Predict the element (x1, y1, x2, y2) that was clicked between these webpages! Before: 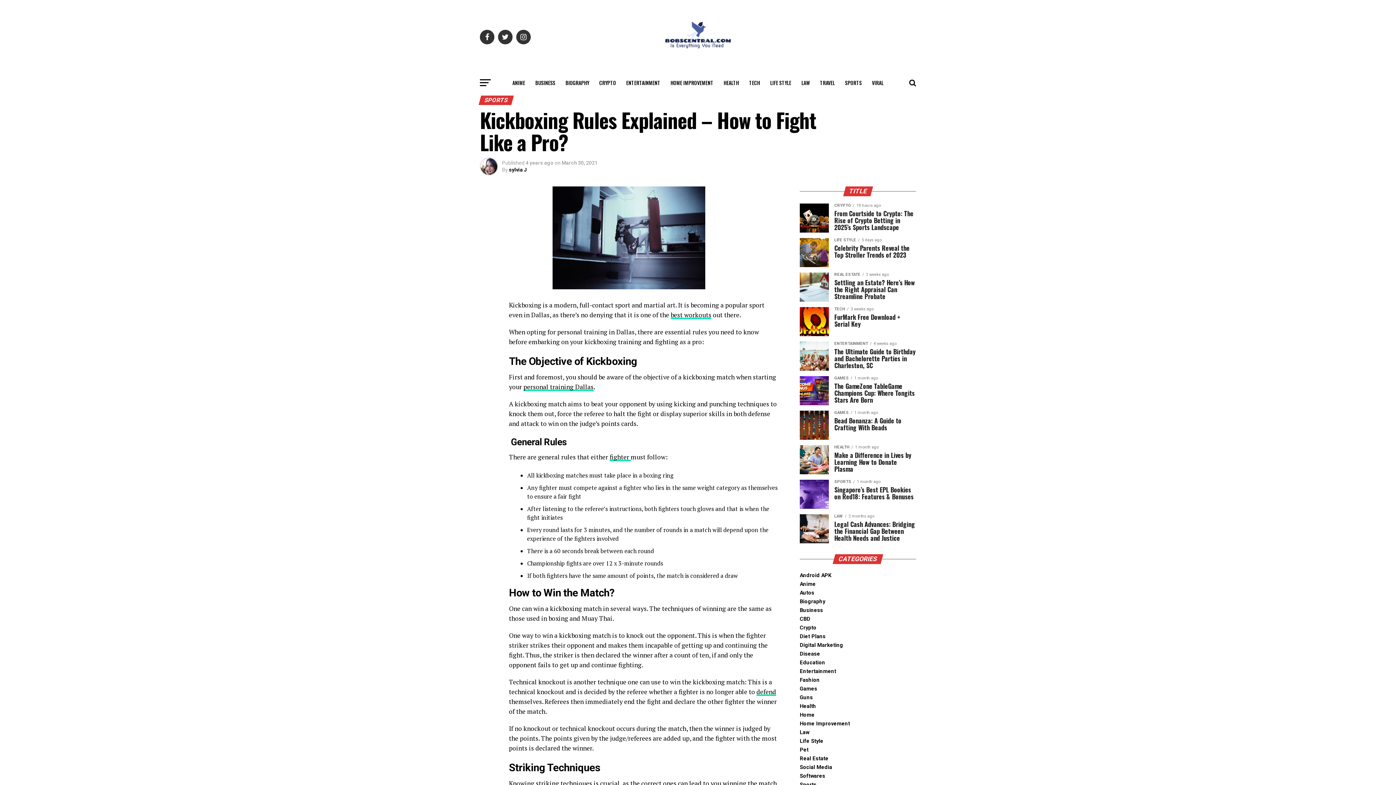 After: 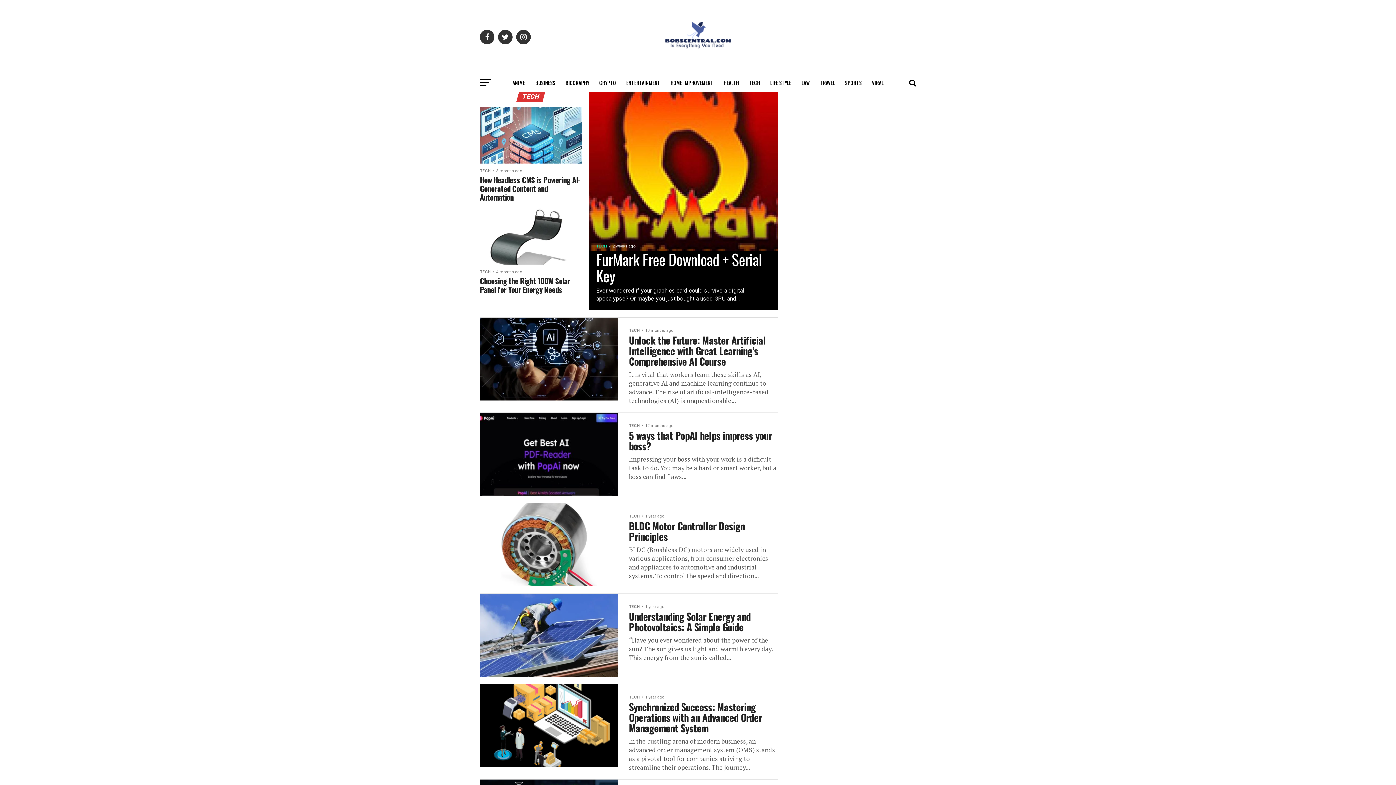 Action: bbox: (744, 73, 764, 92) label: TECH